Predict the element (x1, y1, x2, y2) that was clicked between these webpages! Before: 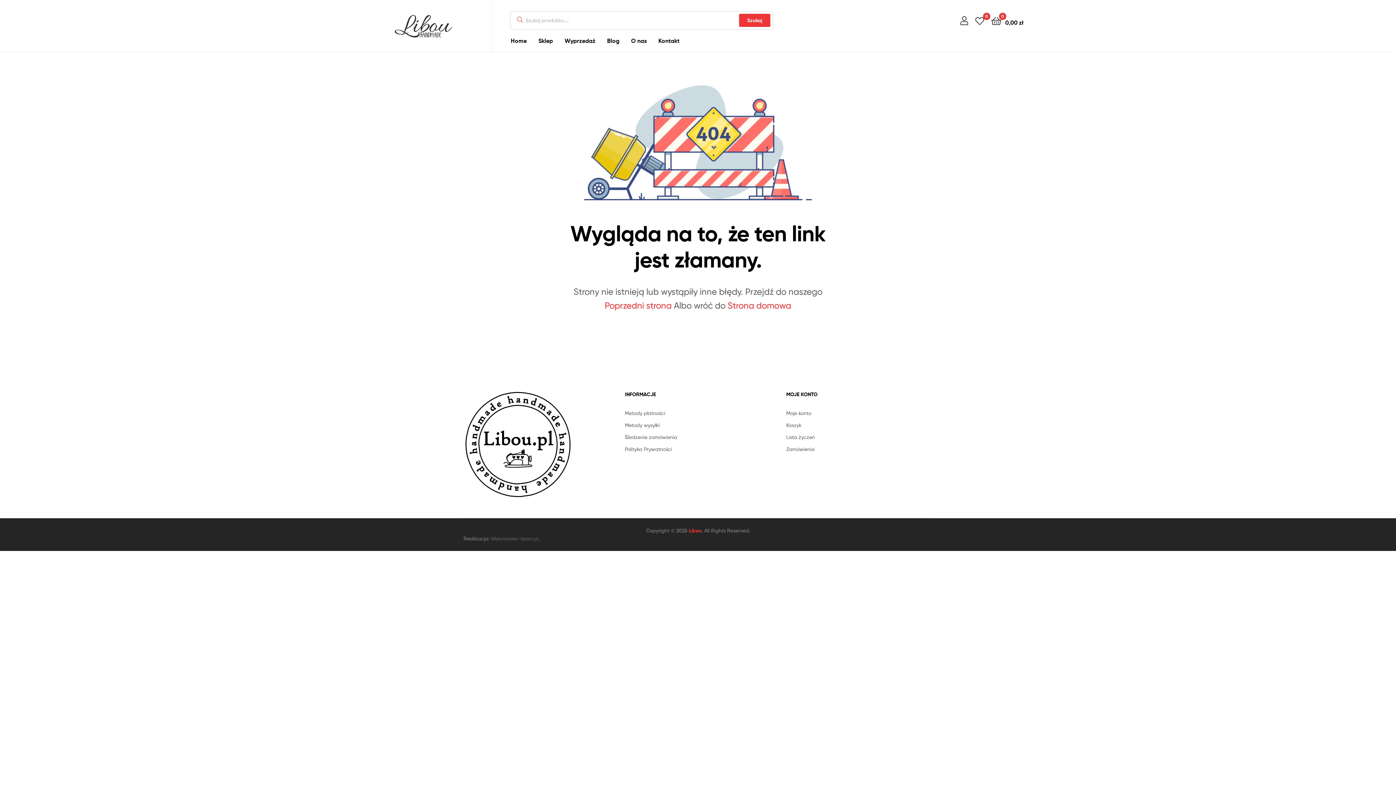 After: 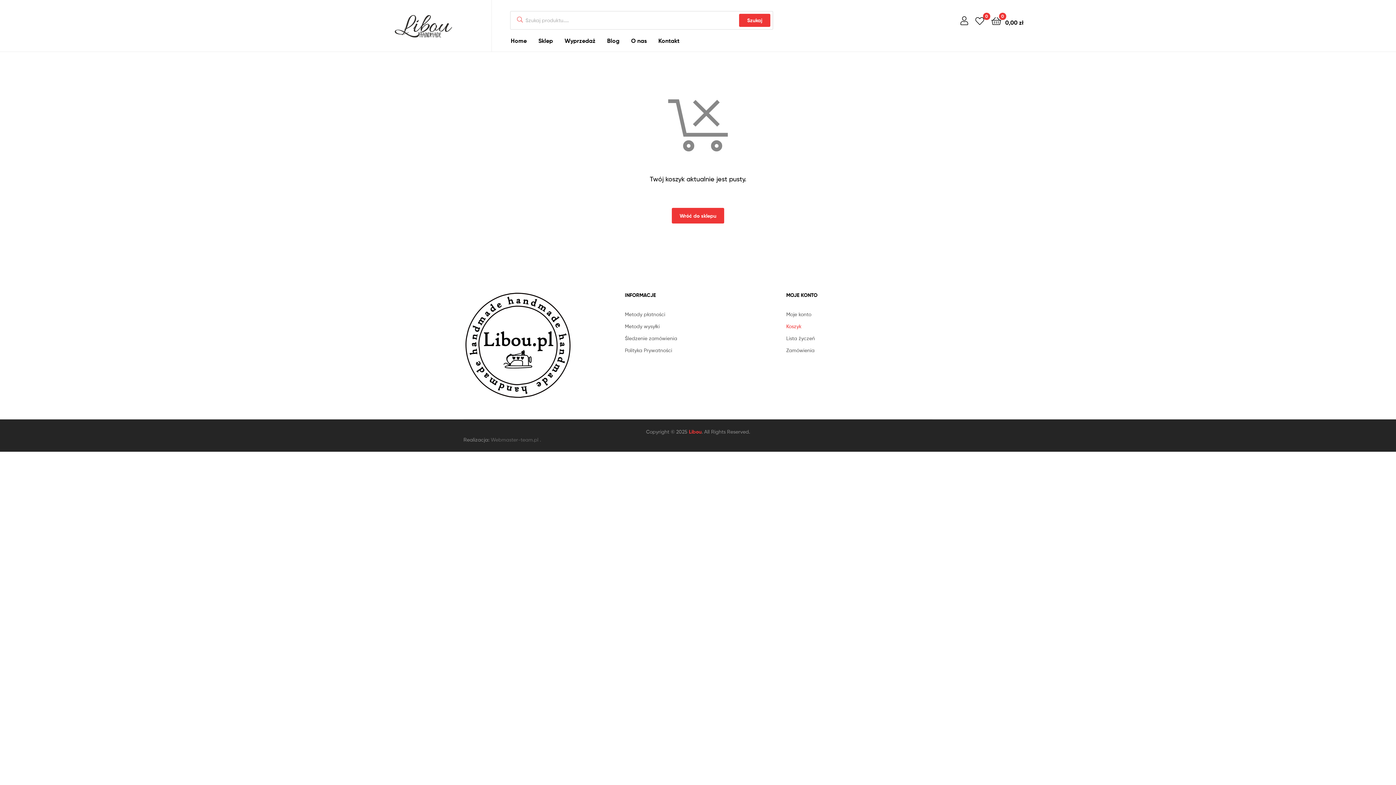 Action: bbox: (991, 13, 1023, 27) label:  
0
0,00 zł